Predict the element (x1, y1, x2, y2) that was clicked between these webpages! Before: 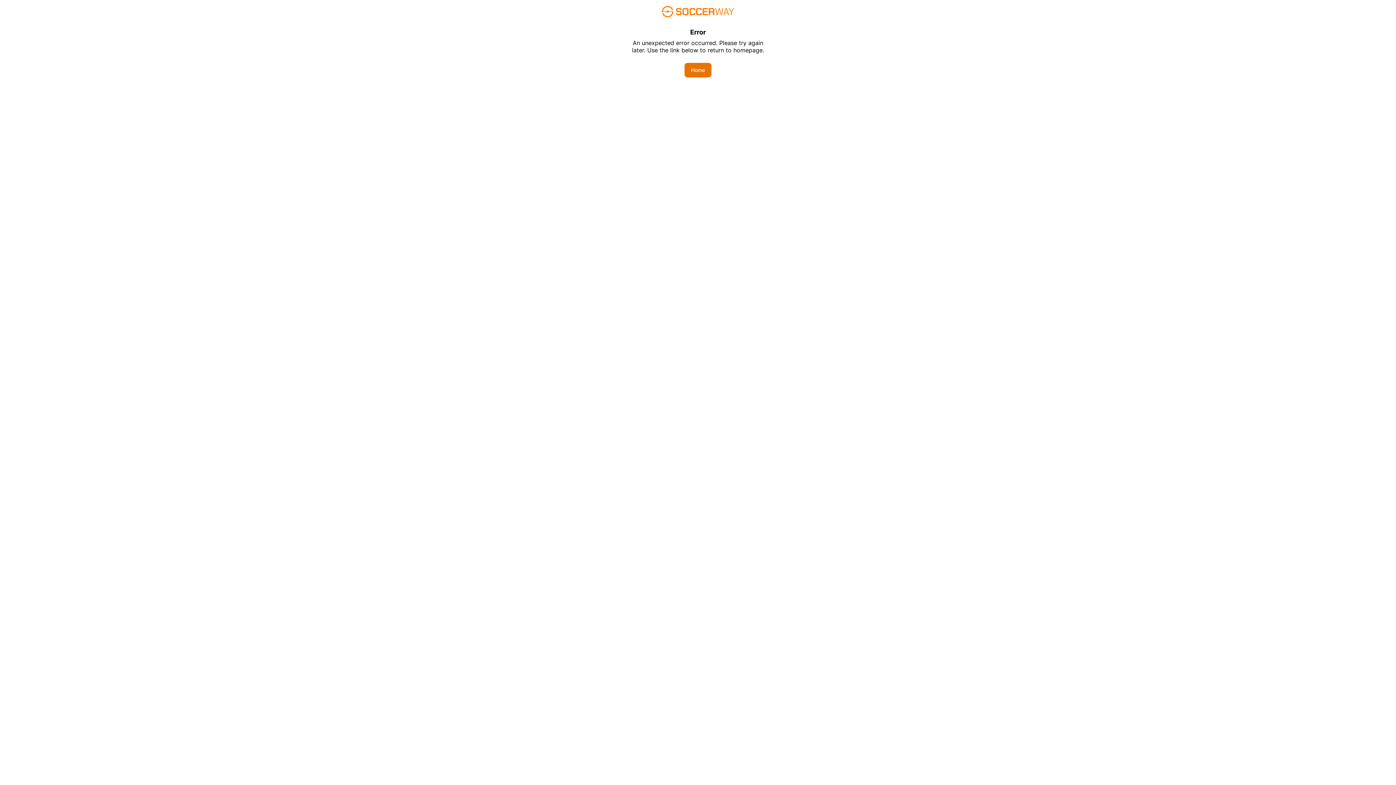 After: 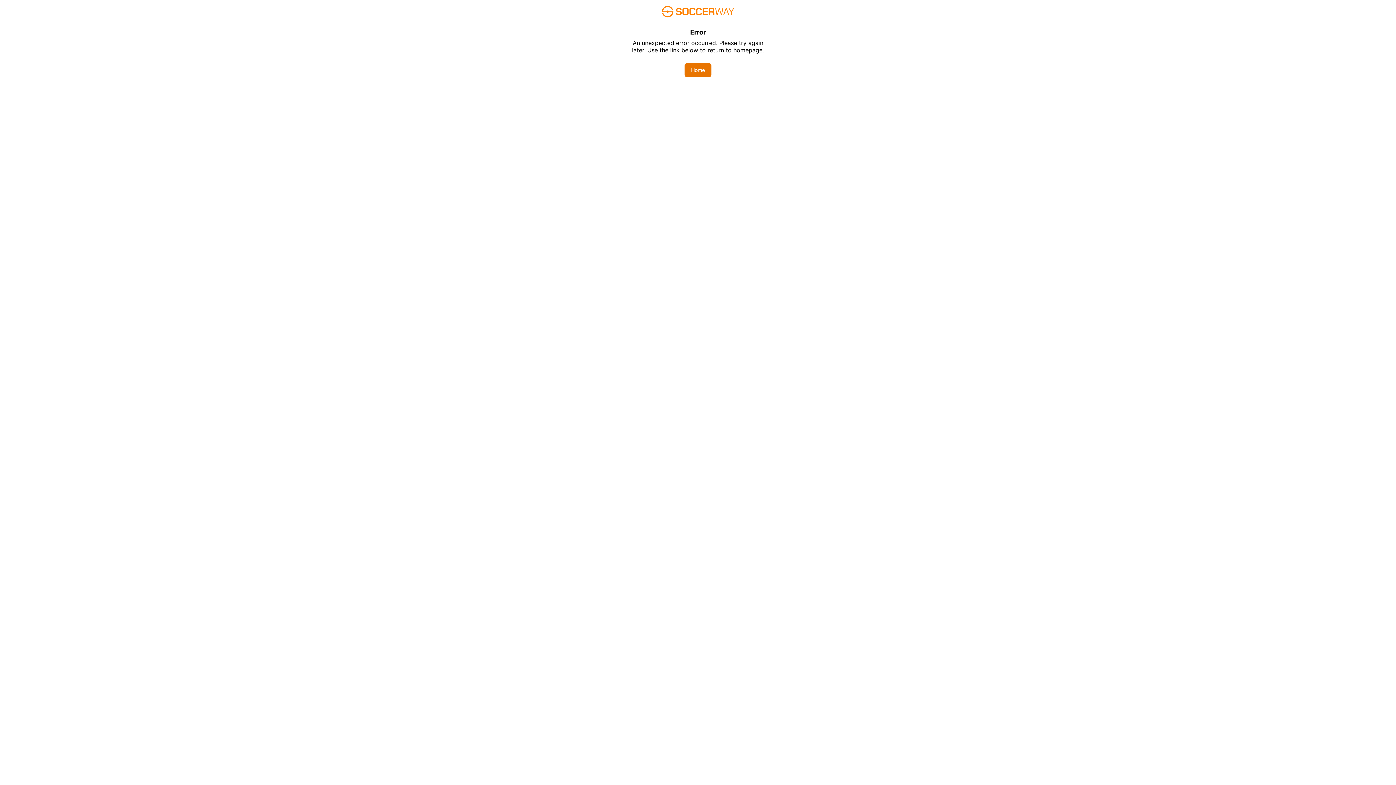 Action: bbox: (684, 62, 711, 77) label: Home